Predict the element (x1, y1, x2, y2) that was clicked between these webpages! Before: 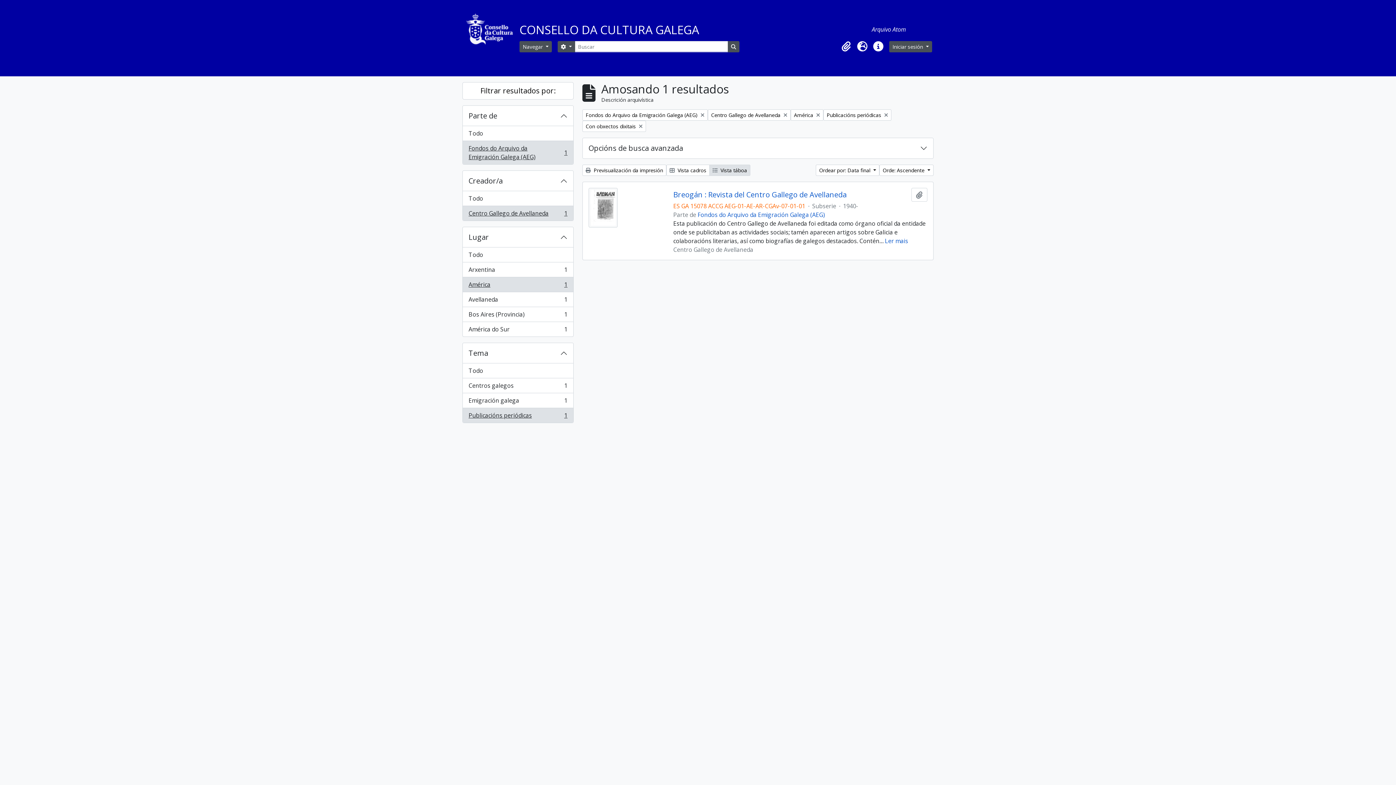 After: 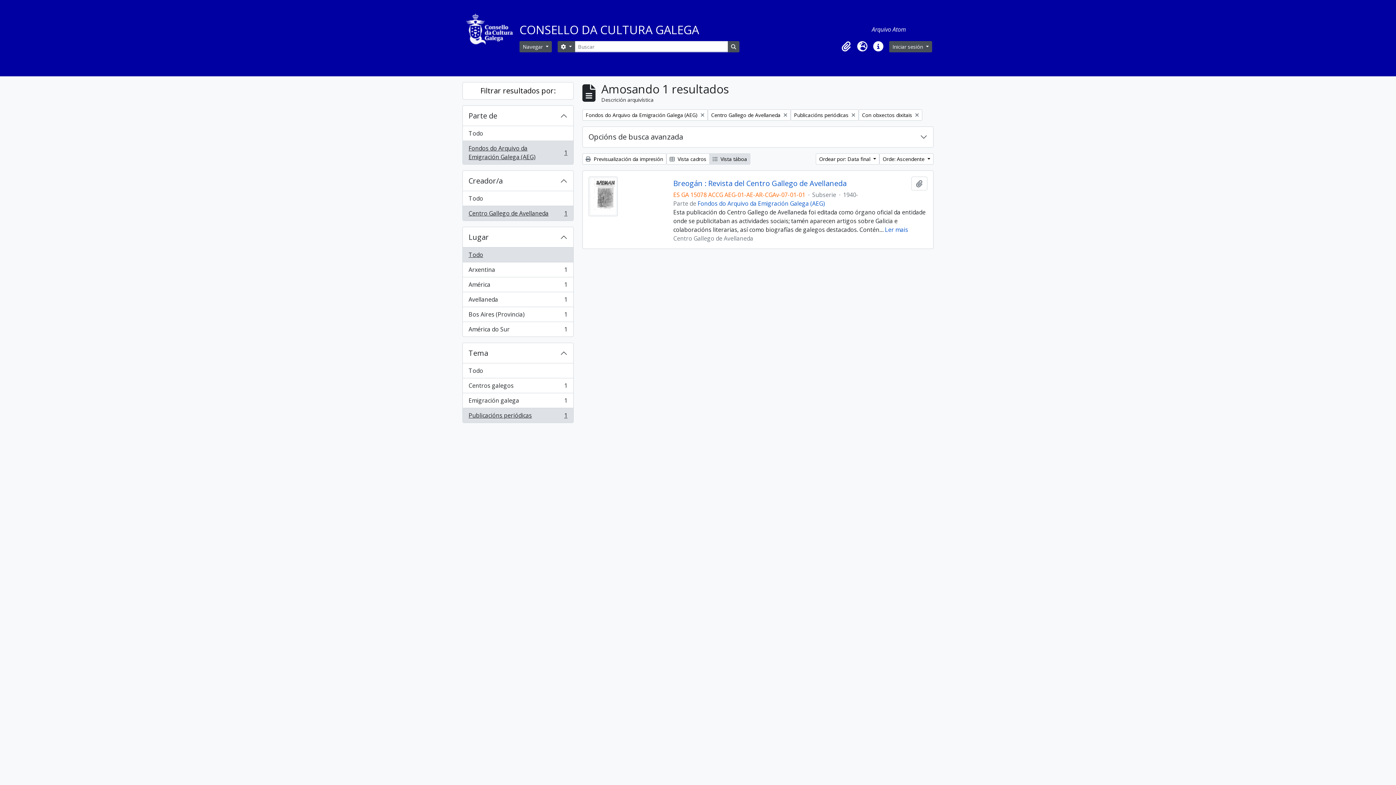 Action: bbox: (462, 247, 573, 262) label: Todo